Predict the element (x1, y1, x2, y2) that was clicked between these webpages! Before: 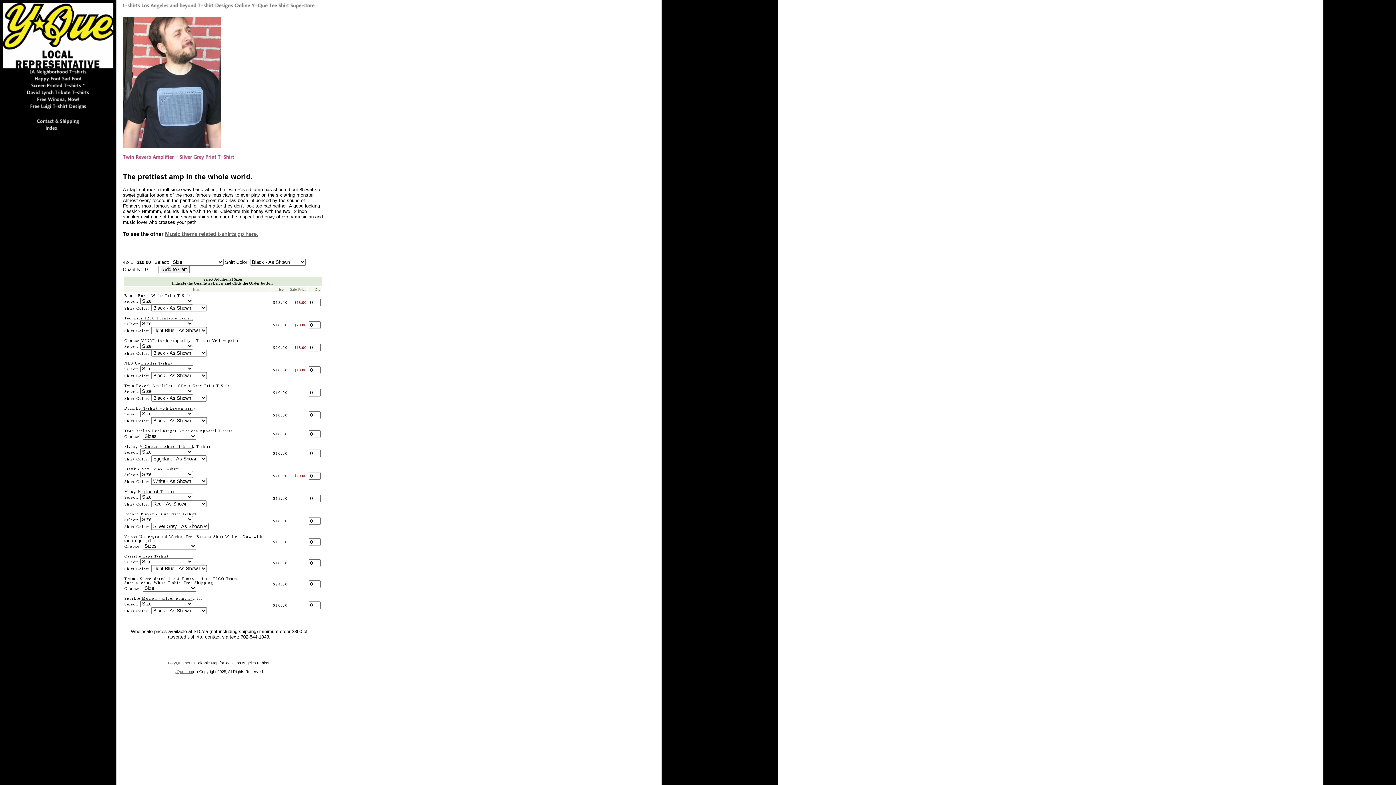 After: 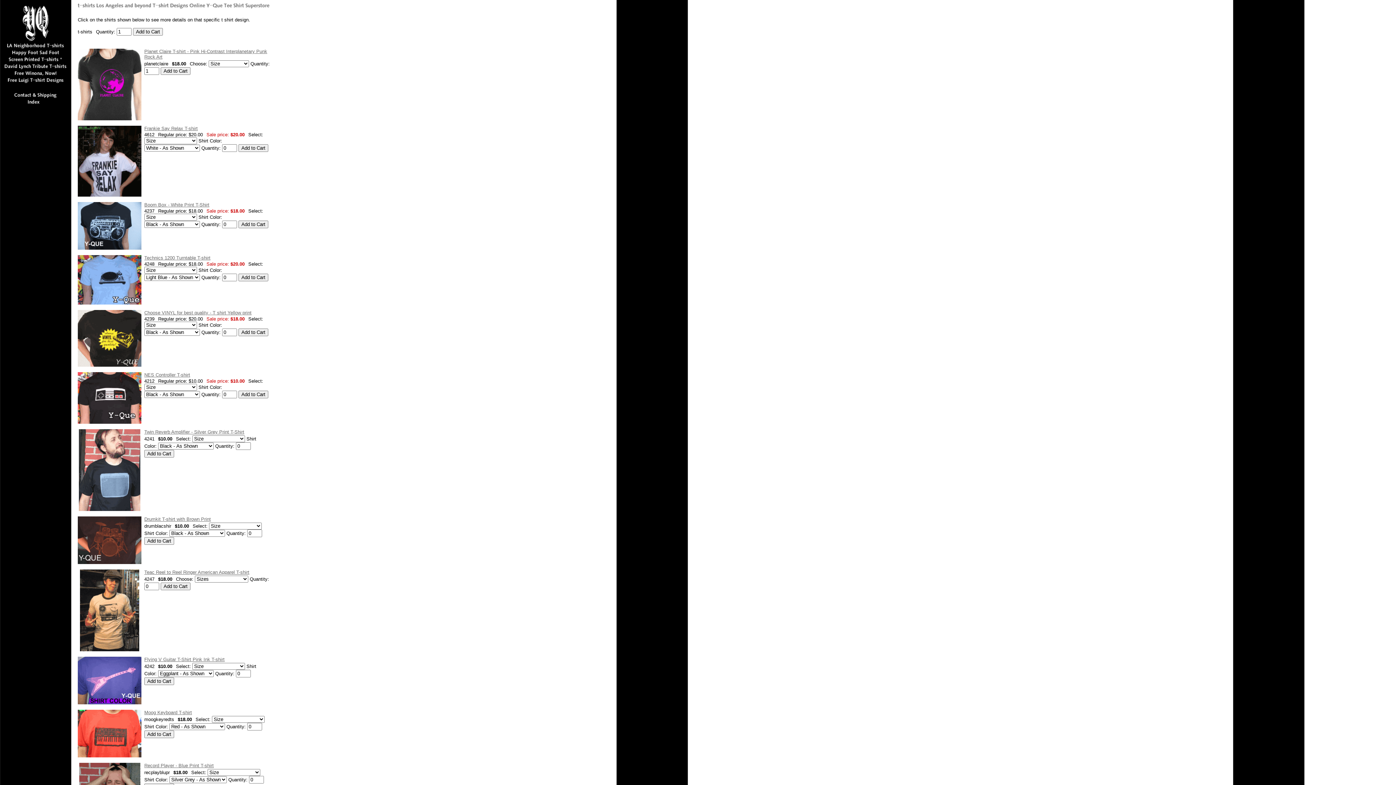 Action: bbox: (165, 230, 258, 236) label: Music theme related t-shirts go here.